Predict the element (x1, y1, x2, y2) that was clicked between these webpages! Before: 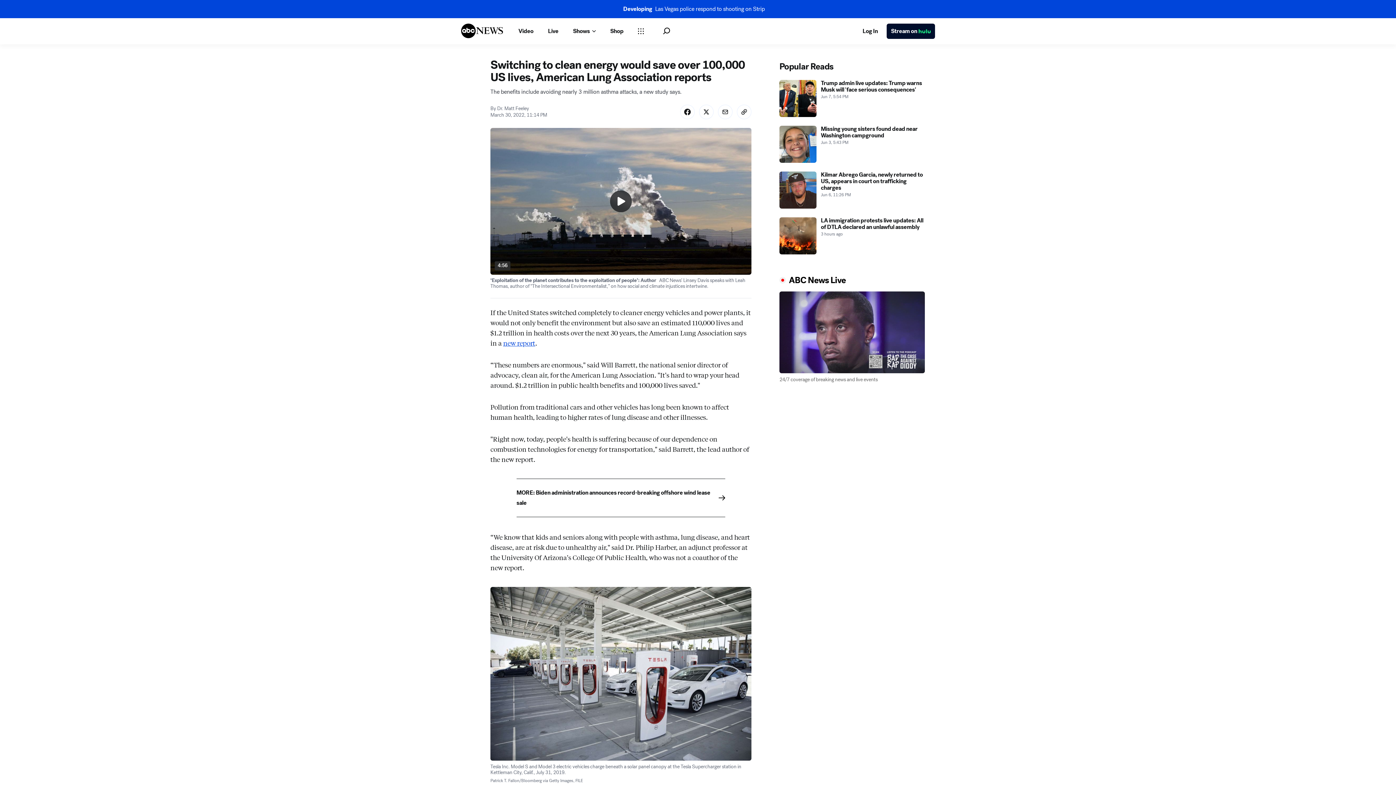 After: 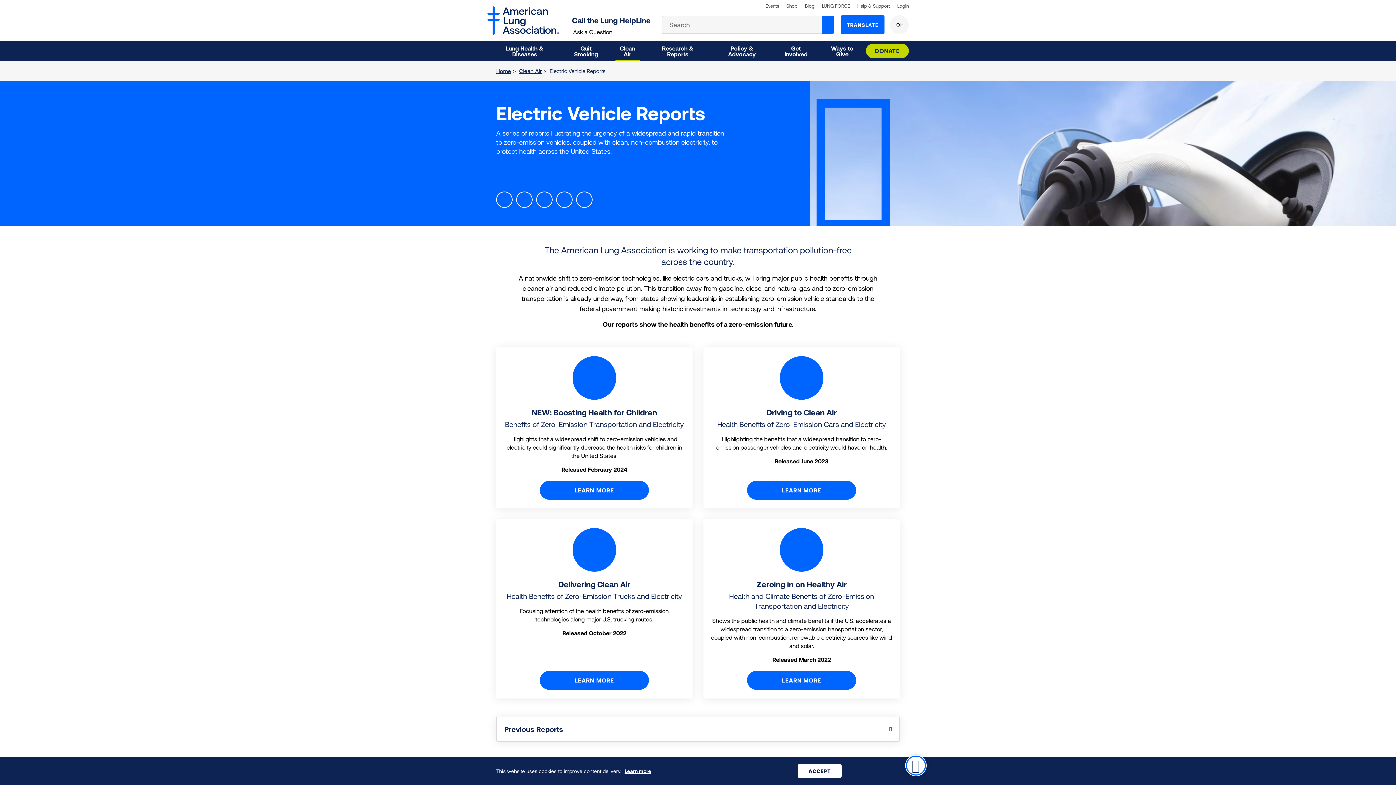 Action: label: new report bbox: (503, 370, 535, 380)